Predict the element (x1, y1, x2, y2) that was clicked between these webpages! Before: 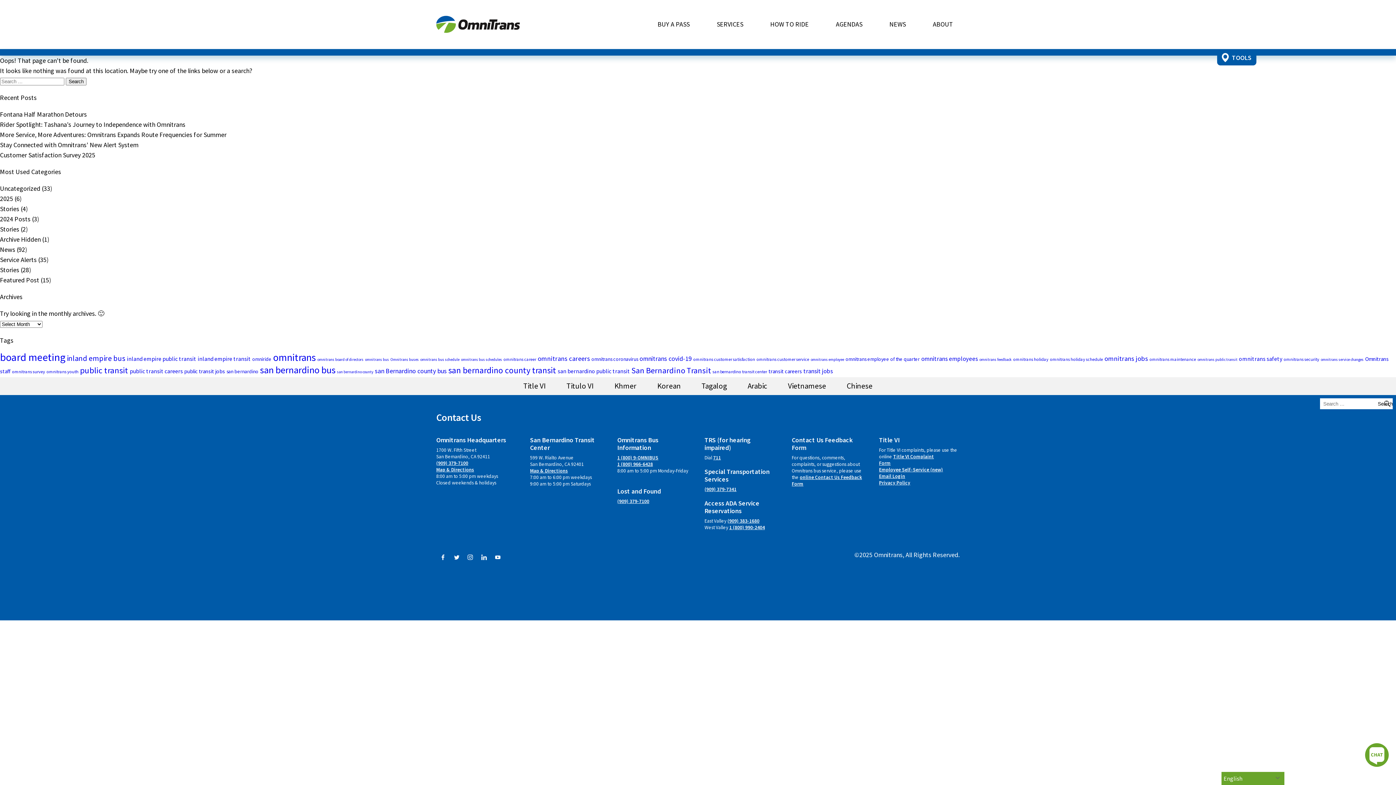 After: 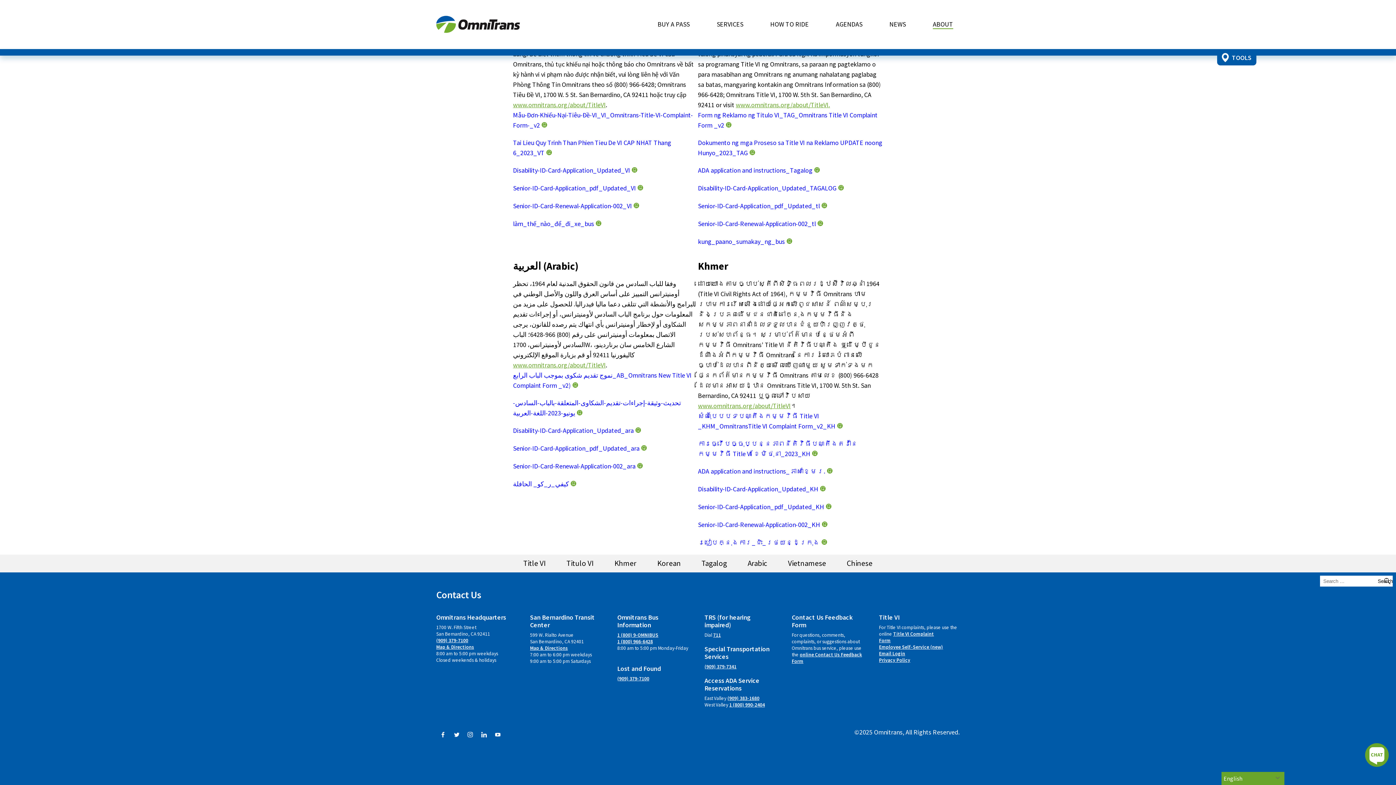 Action: label: Tagalog bbox: (701, 381, 727, 390)